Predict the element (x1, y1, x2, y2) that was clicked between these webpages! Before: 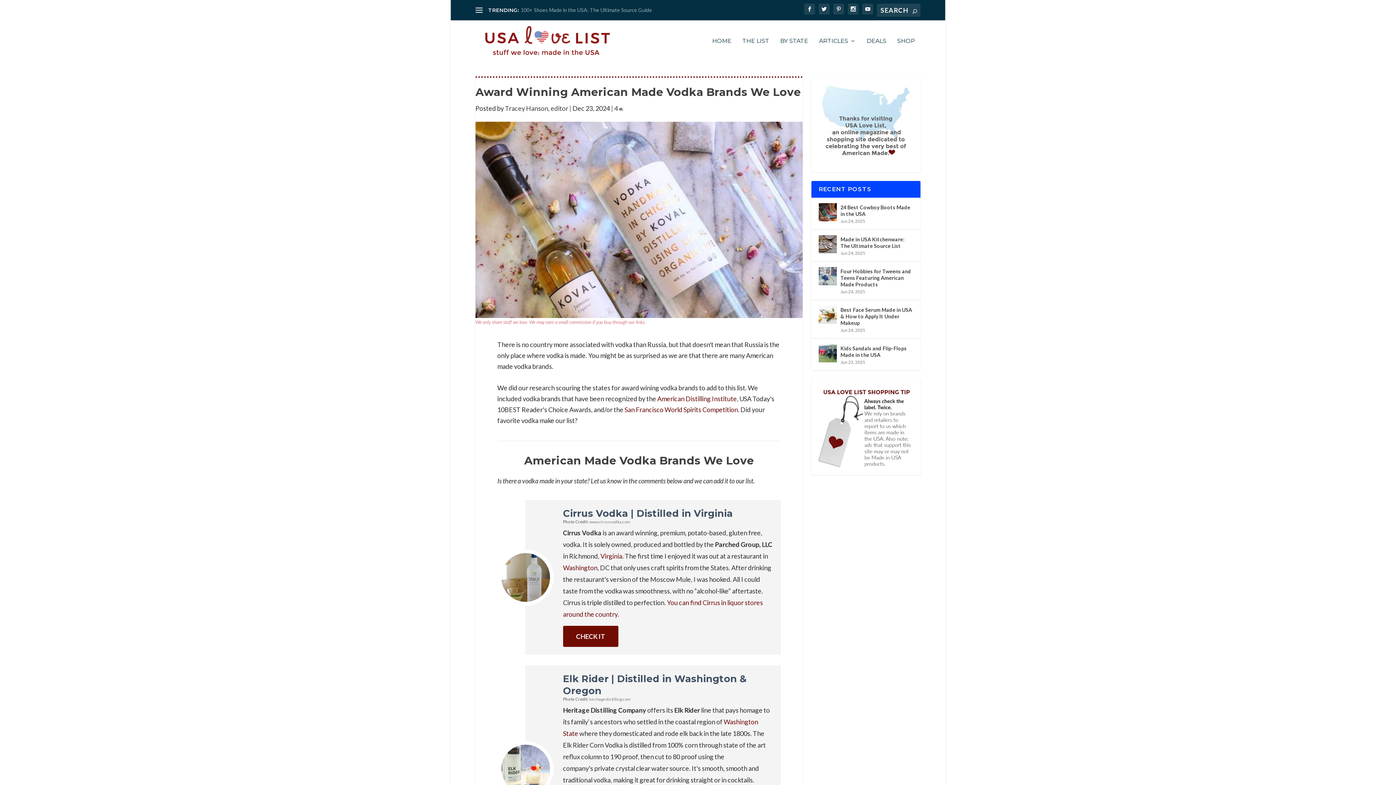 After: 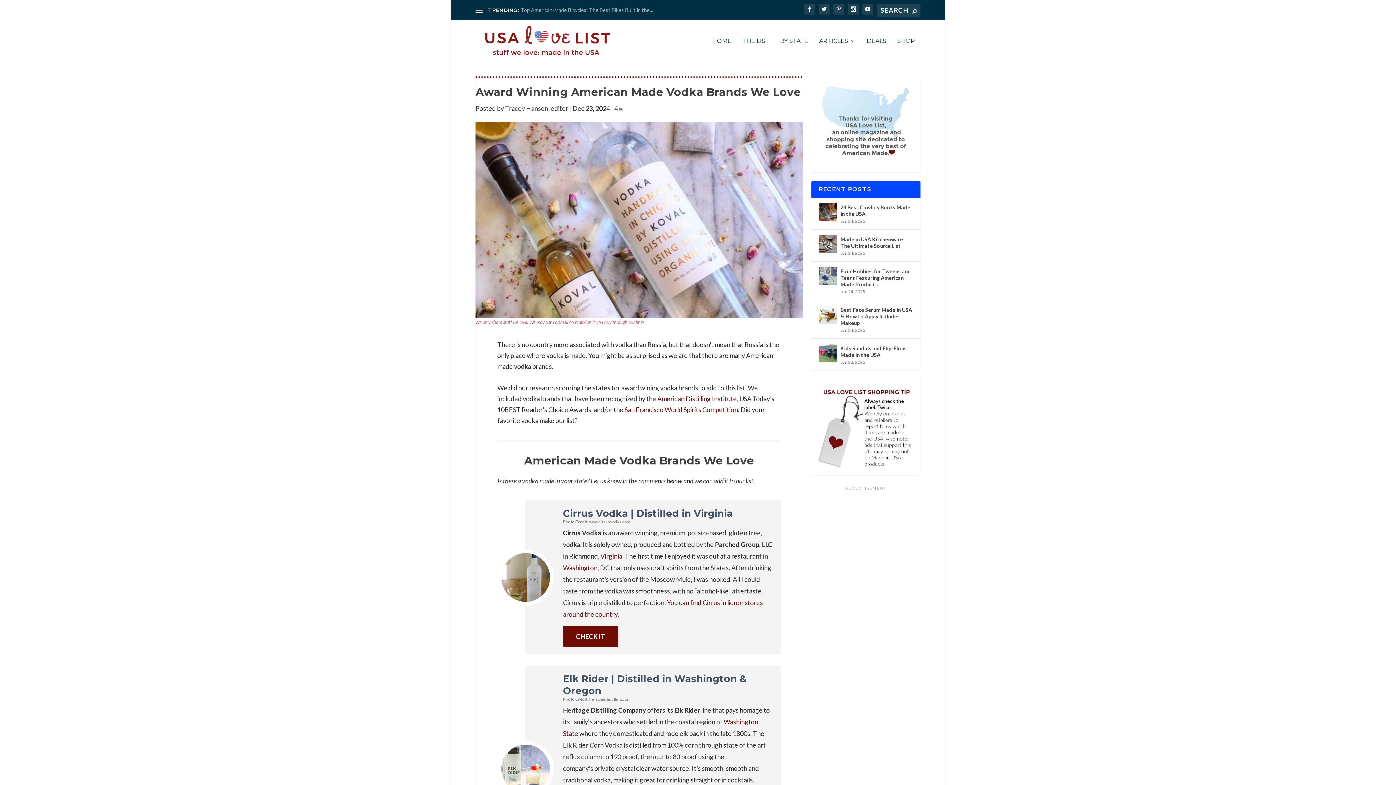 Action: label: Washington bbox: (563, 564, 597, 572)